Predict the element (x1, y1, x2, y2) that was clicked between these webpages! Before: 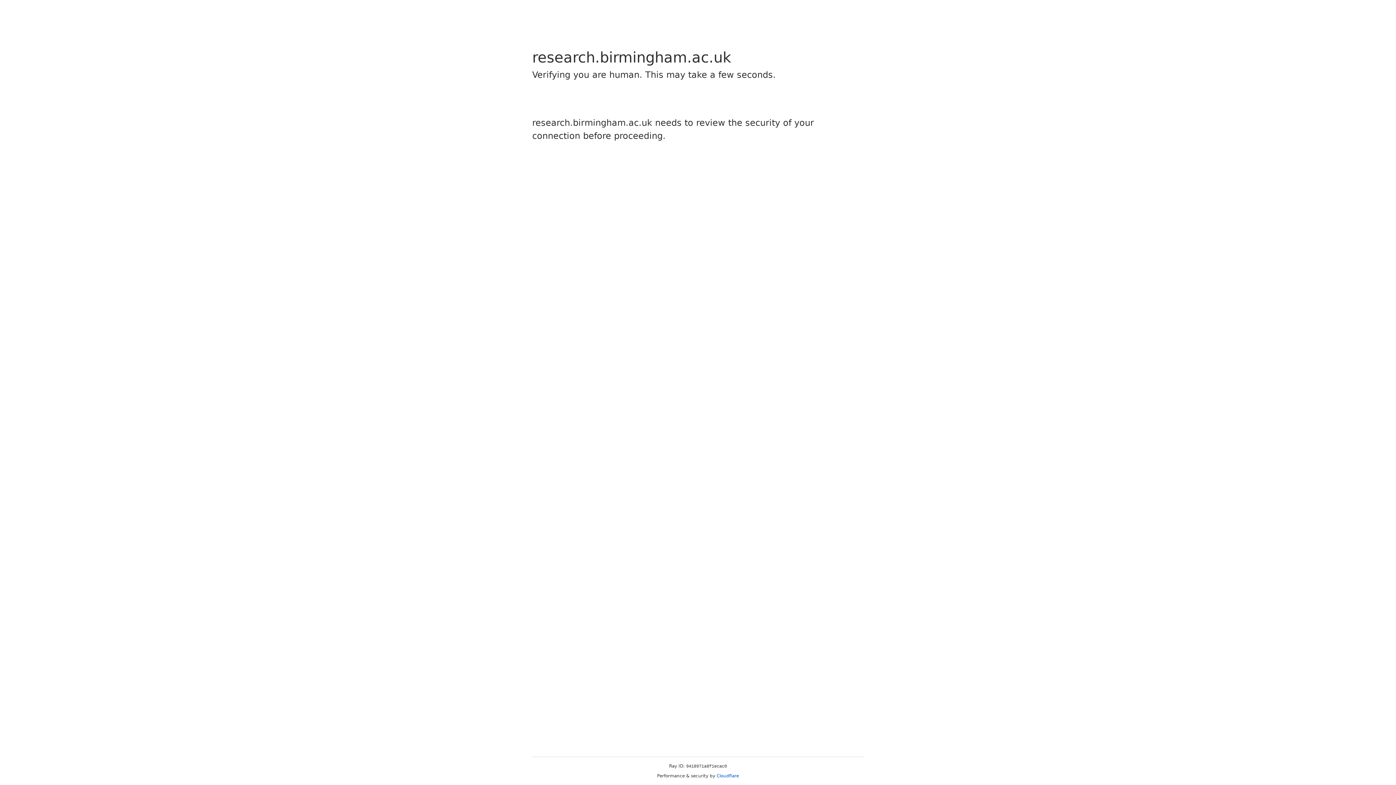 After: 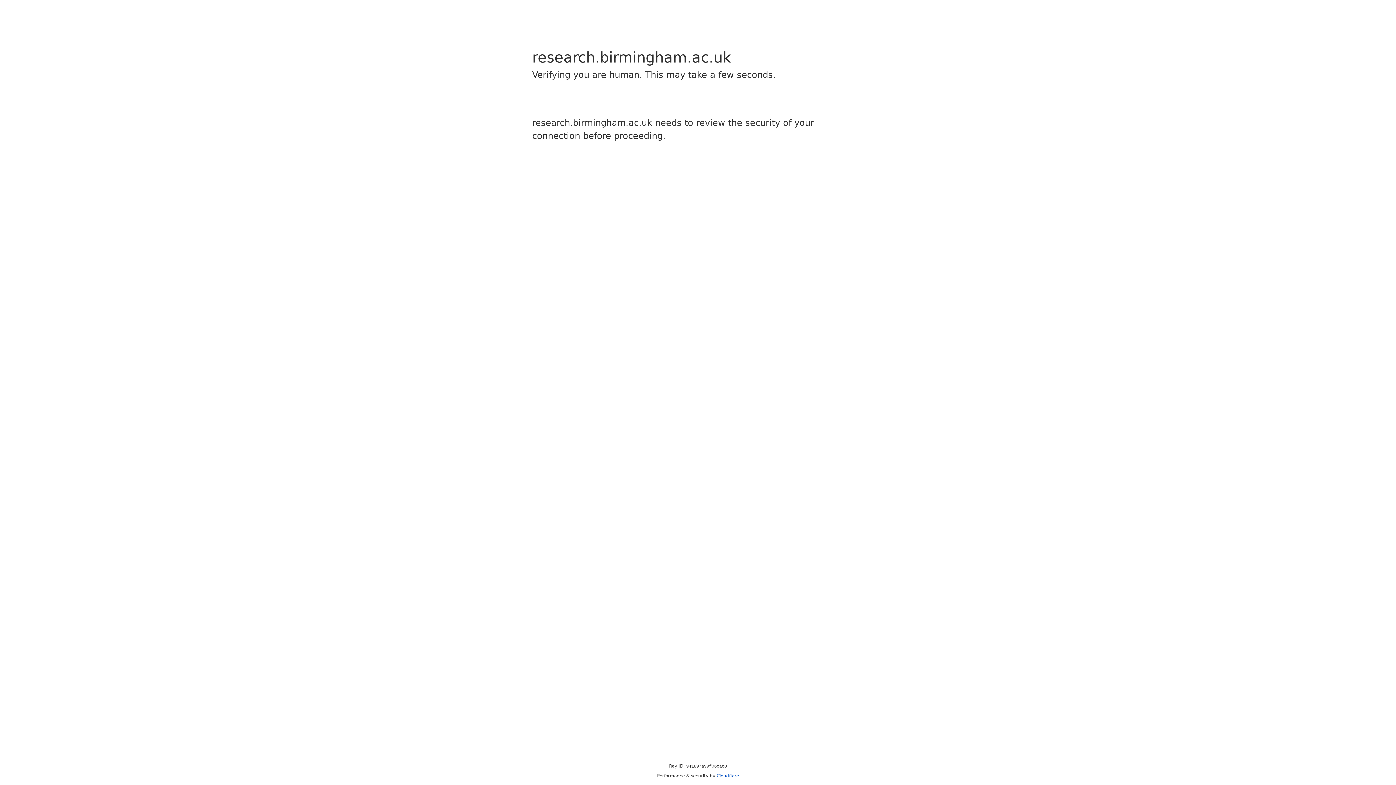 Action: bbox: (716, 773, 739, 778) label: Cloudflare